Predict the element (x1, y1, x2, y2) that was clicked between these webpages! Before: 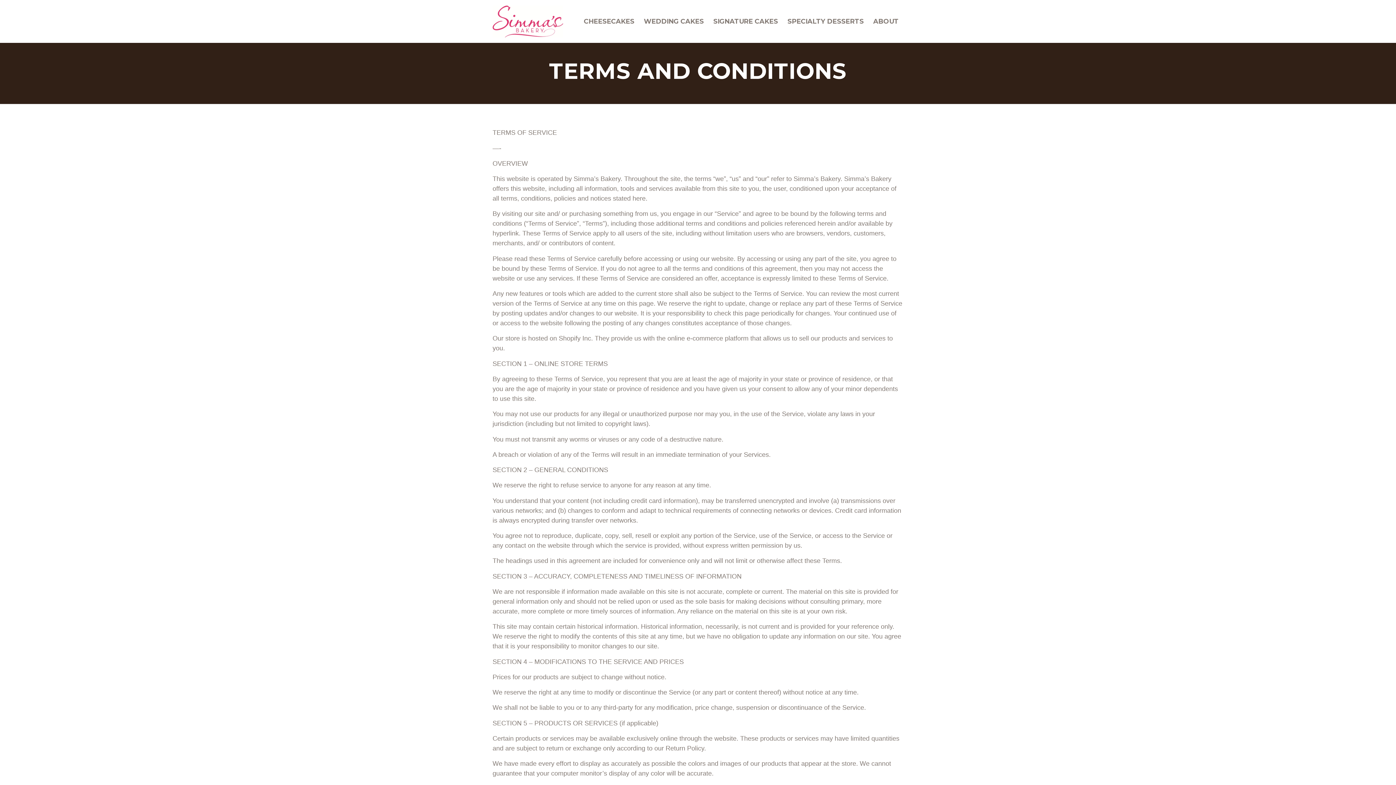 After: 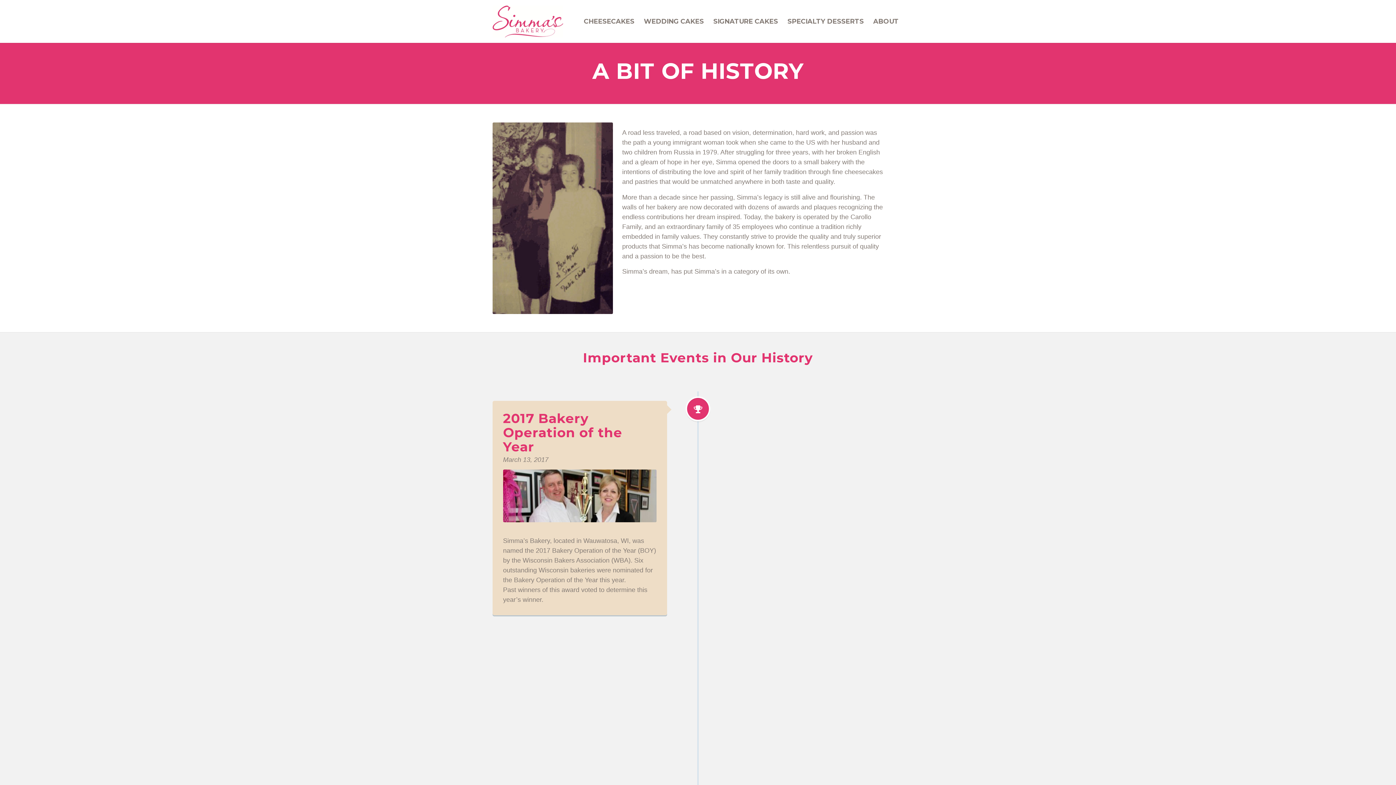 Action: bbox: (868, 0, 903, 42) label: ABOUT